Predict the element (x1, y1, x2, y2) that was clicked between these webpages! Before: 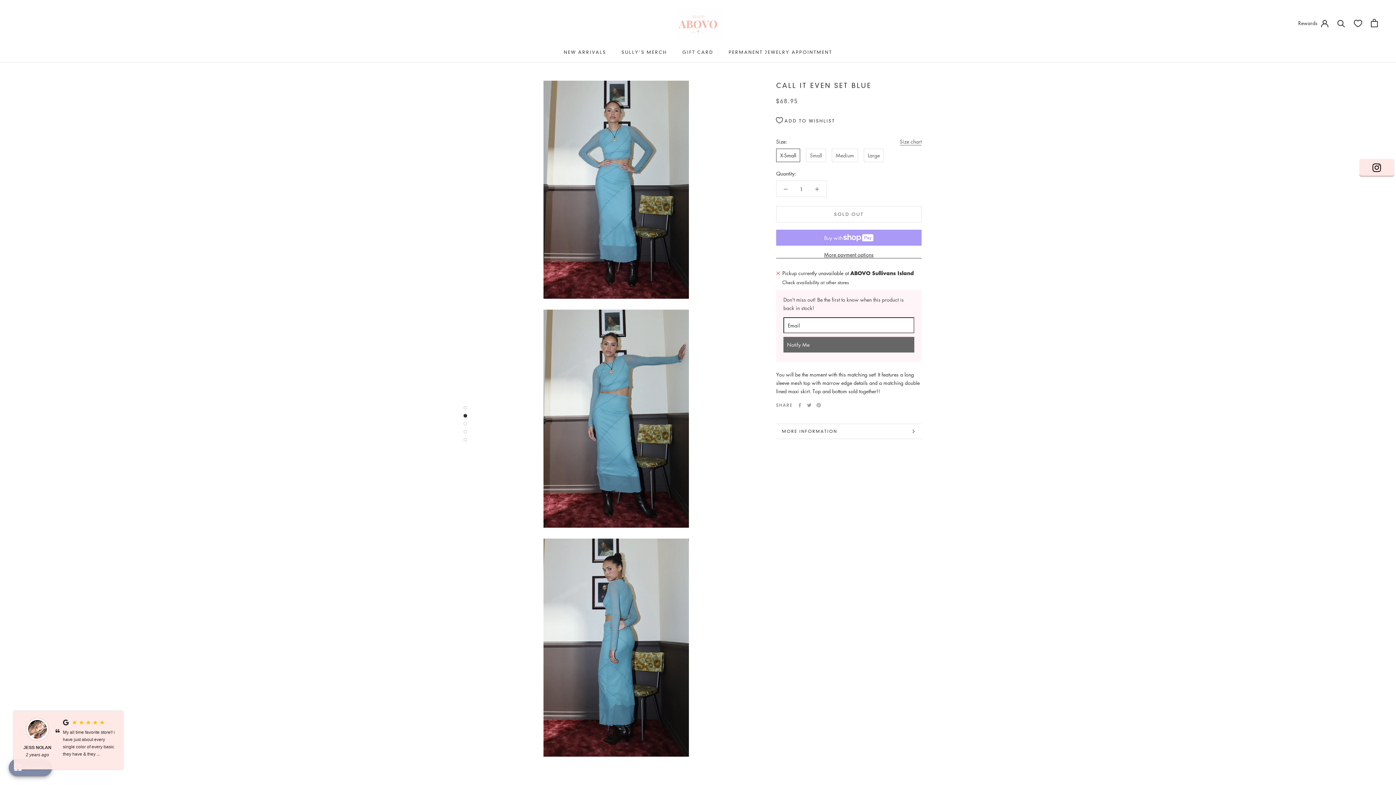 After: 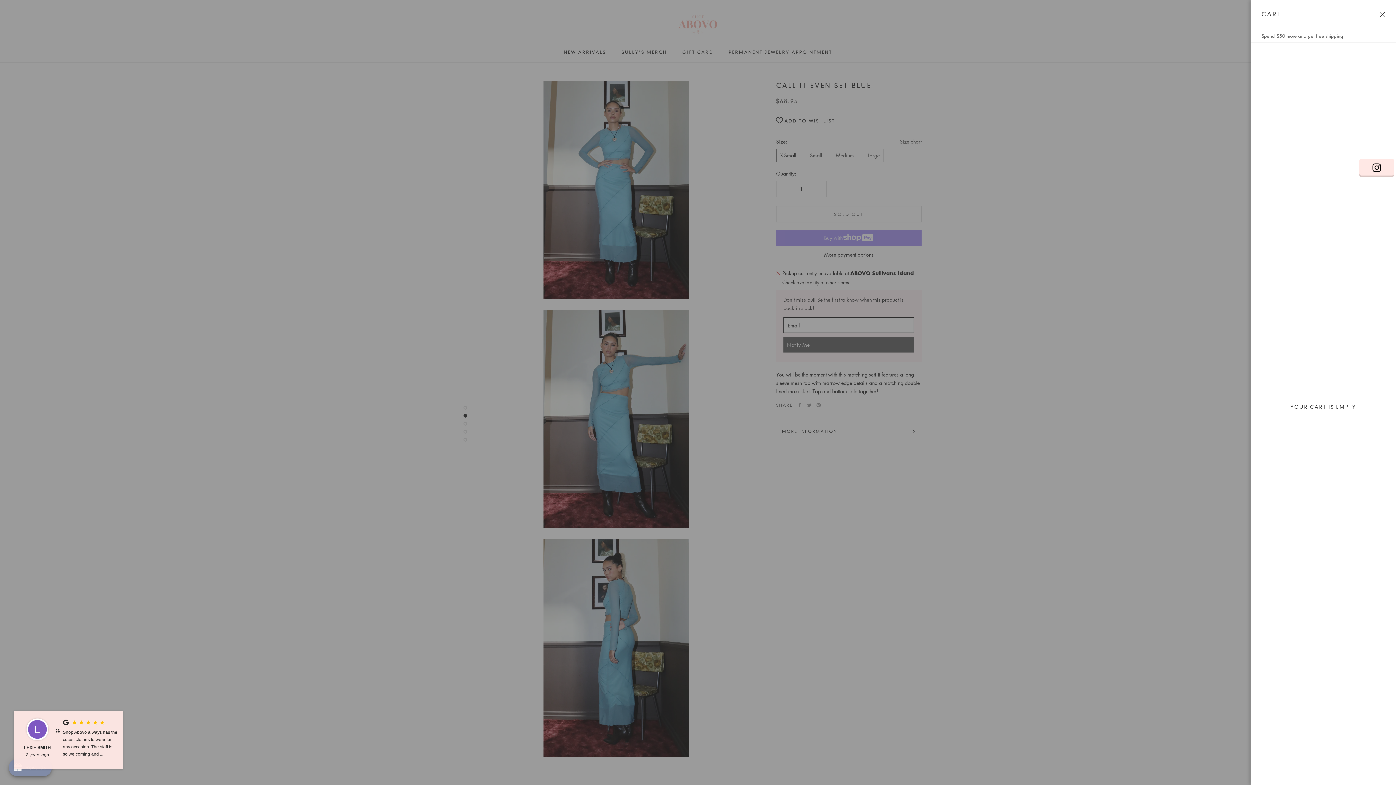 Action: label: Open cart bbox: (1371, 18, 1378, 27)